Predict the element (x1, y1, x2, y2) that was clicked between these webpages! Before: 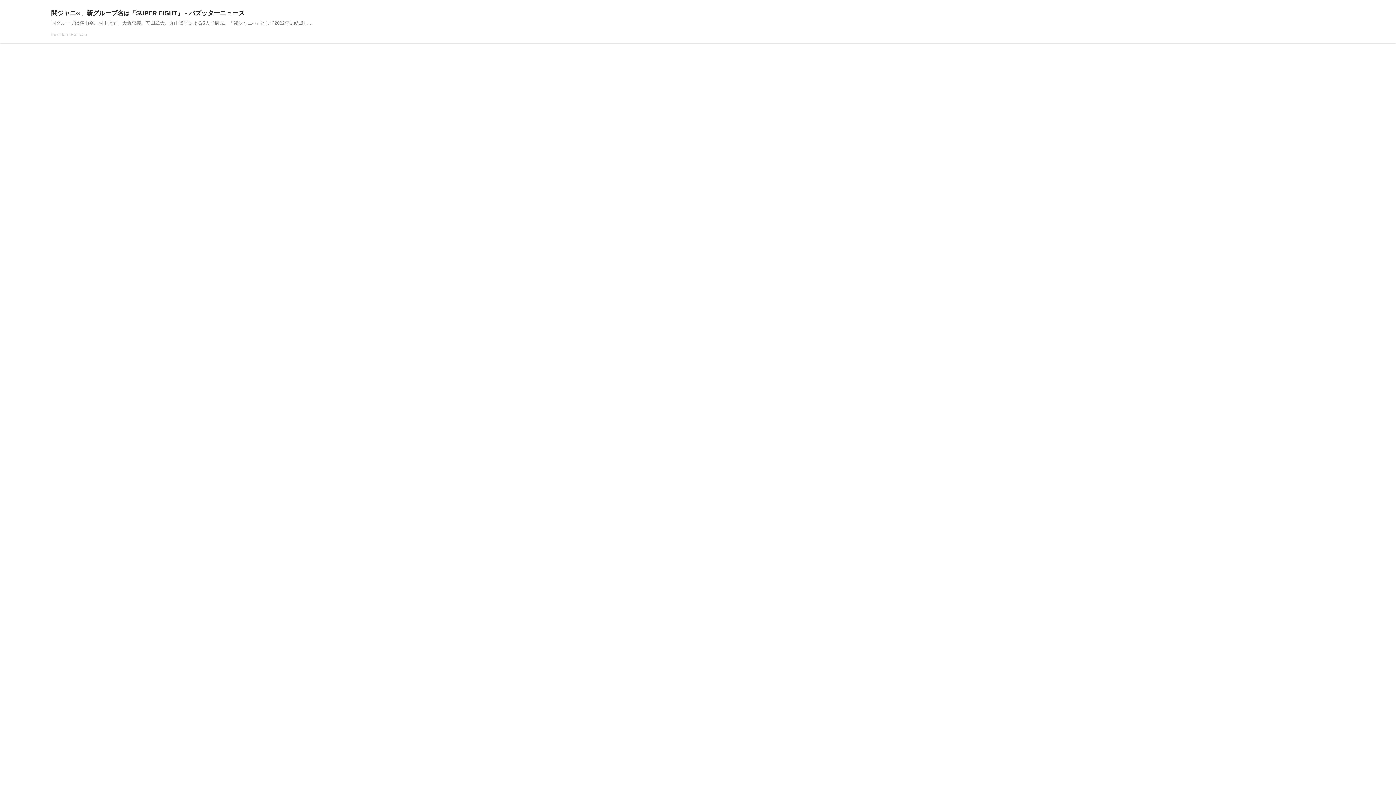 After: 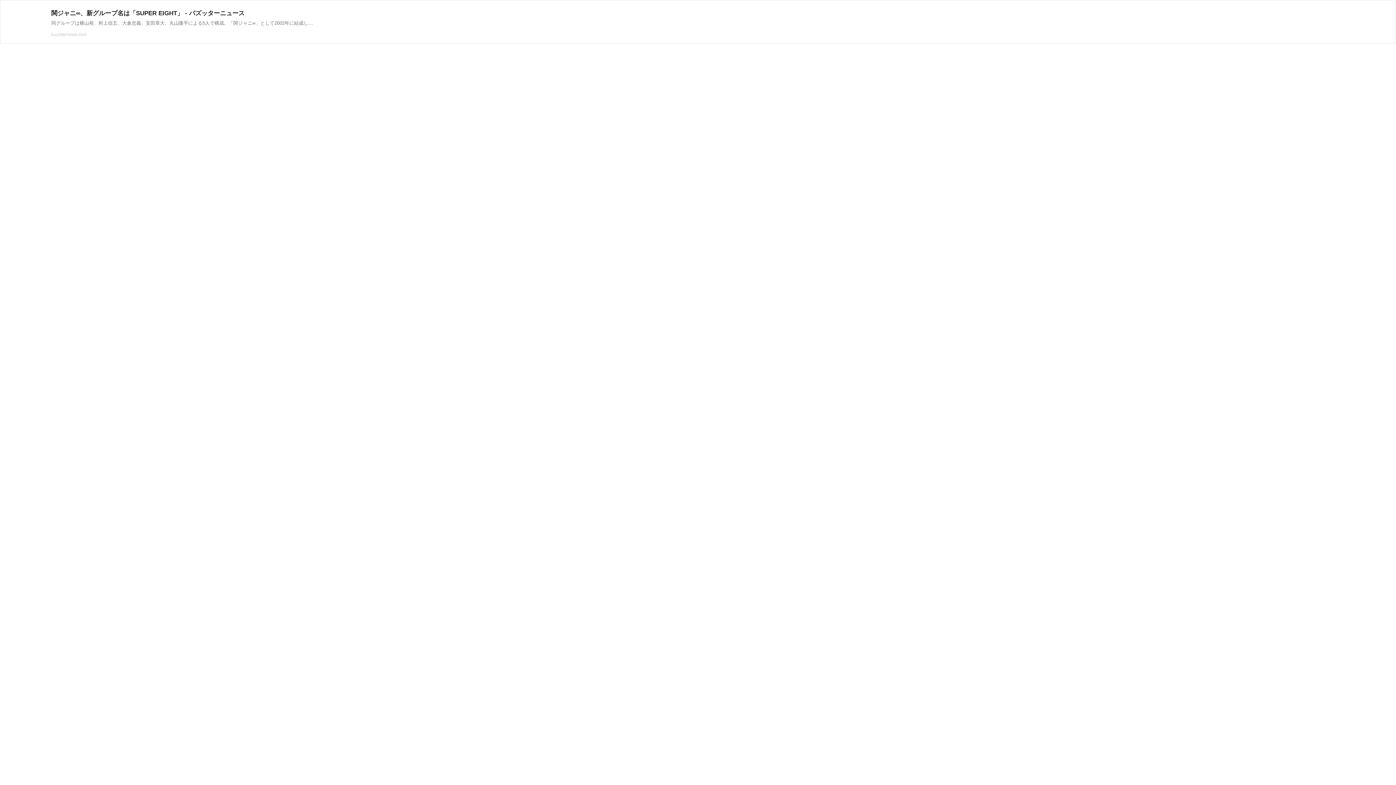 Action: label: 関ジャニ∞、新グループ名は「SUPER EIGHT」 - バズッターニュース
同グループは横山裕、村上信五、大倉忠義、安田章大、丸山隆平による5人で構成。「関ジャニ∞」として2002年に結成し…
buzztternews.com bbox: (0, 0, 1396, 47)